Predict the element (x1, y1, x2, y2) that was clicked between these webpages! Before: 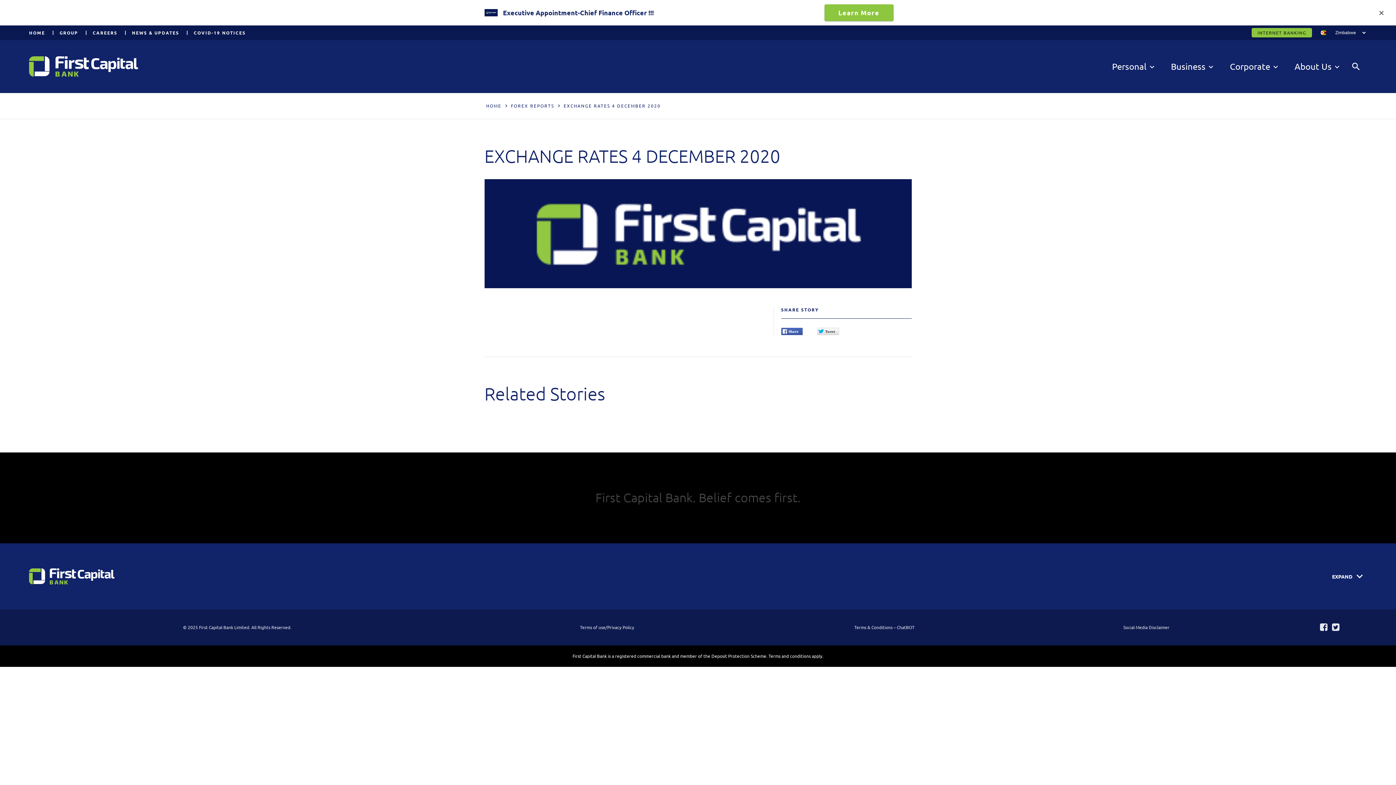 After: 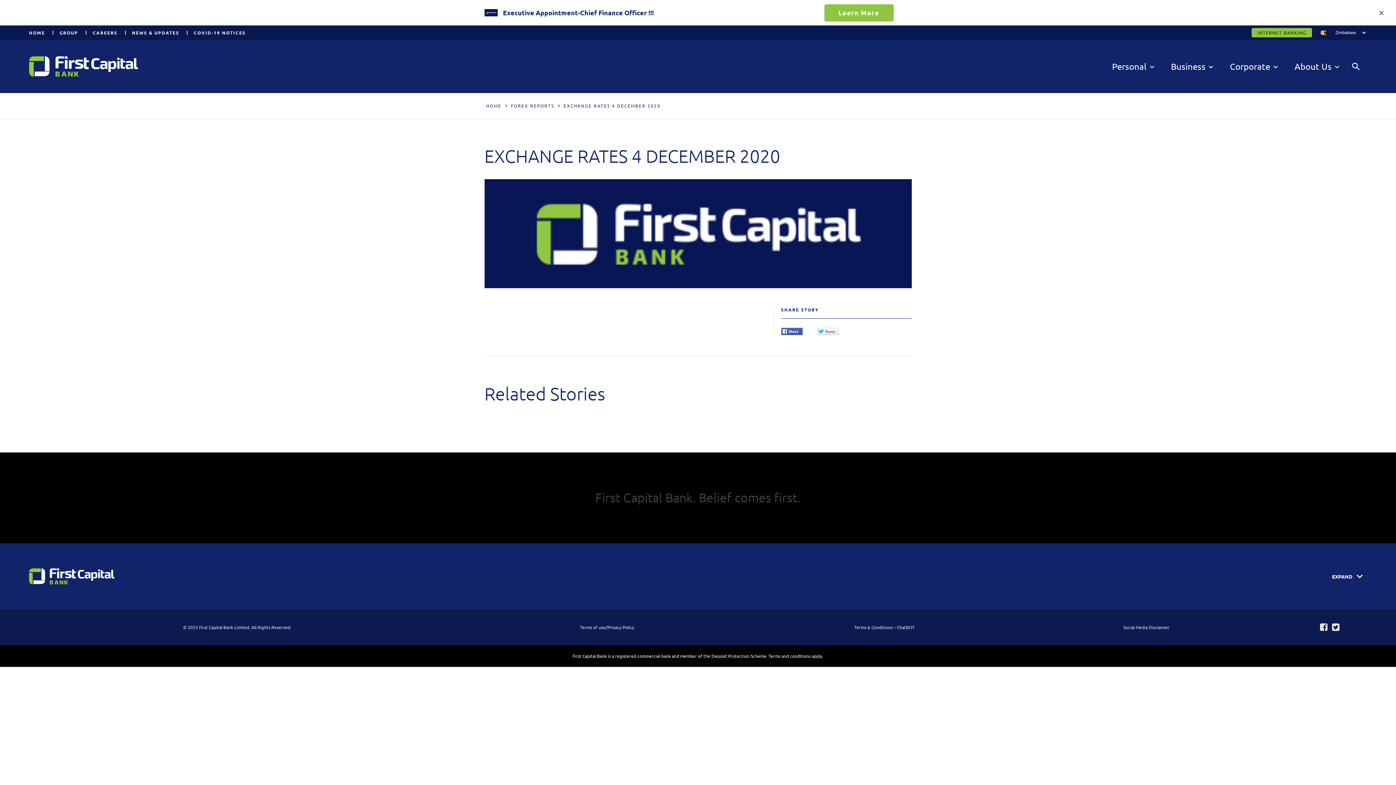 Action: bbox: (817, 328, 839, 335)